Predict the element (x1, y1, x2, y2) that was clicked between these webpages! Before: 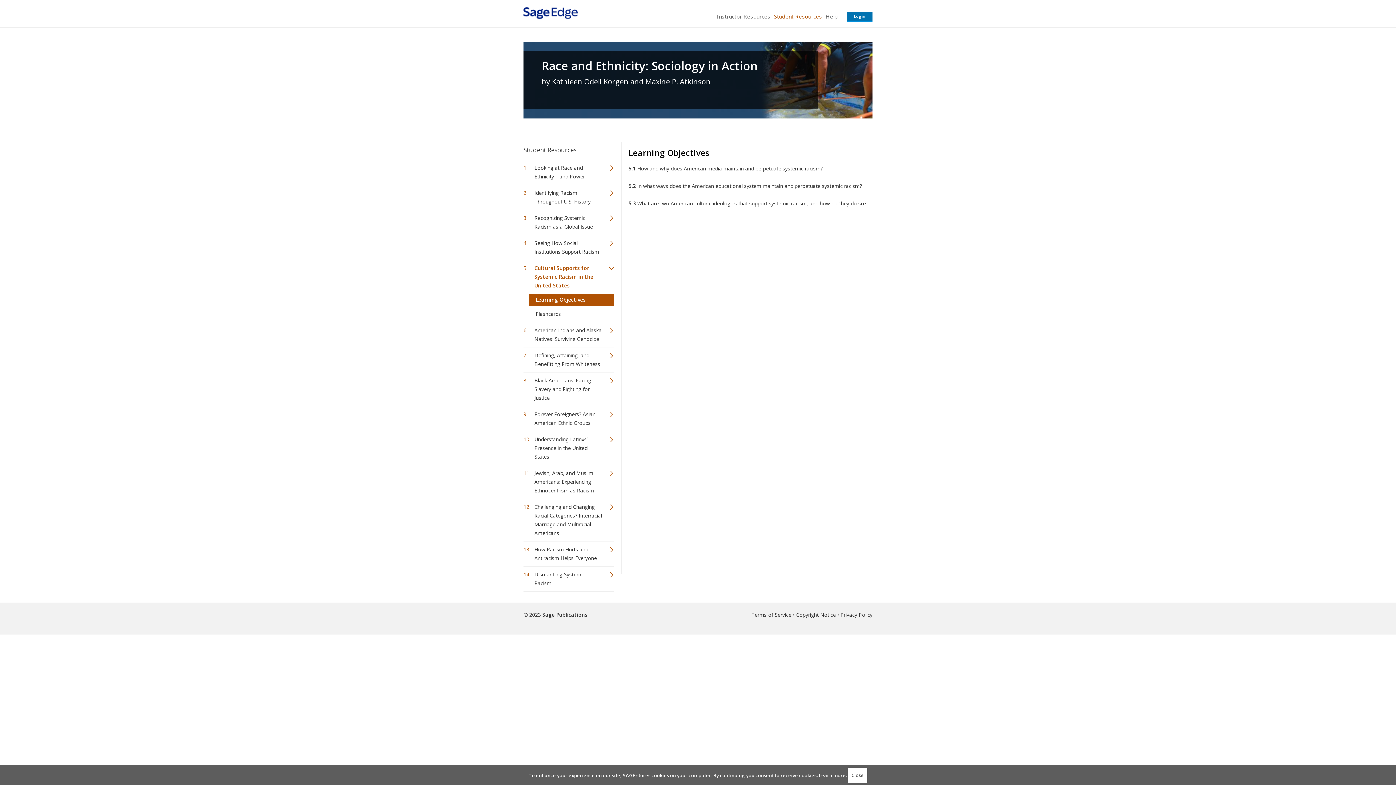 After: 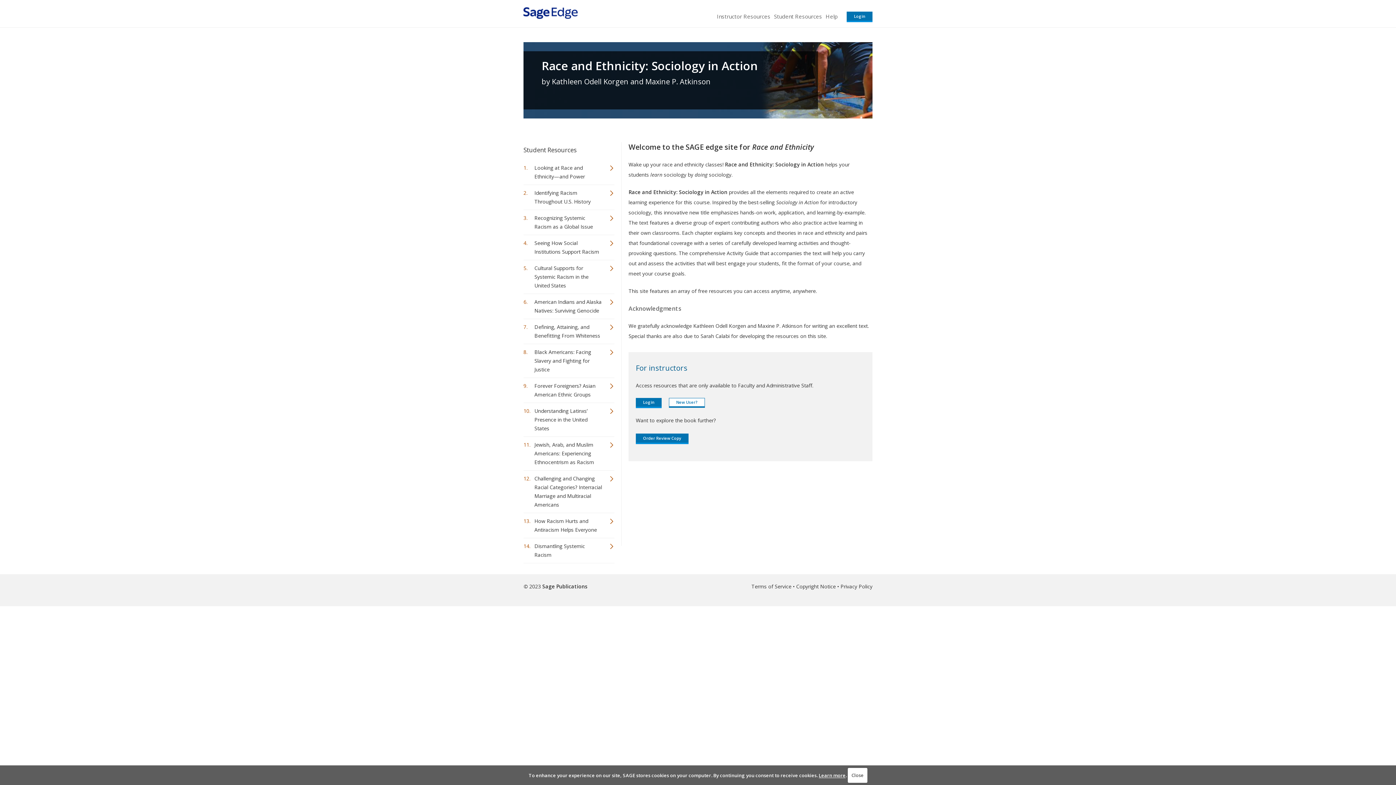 Action: bbox: (541, 58, 810, 73) label: Race and Ethnicity: Sociology in Action